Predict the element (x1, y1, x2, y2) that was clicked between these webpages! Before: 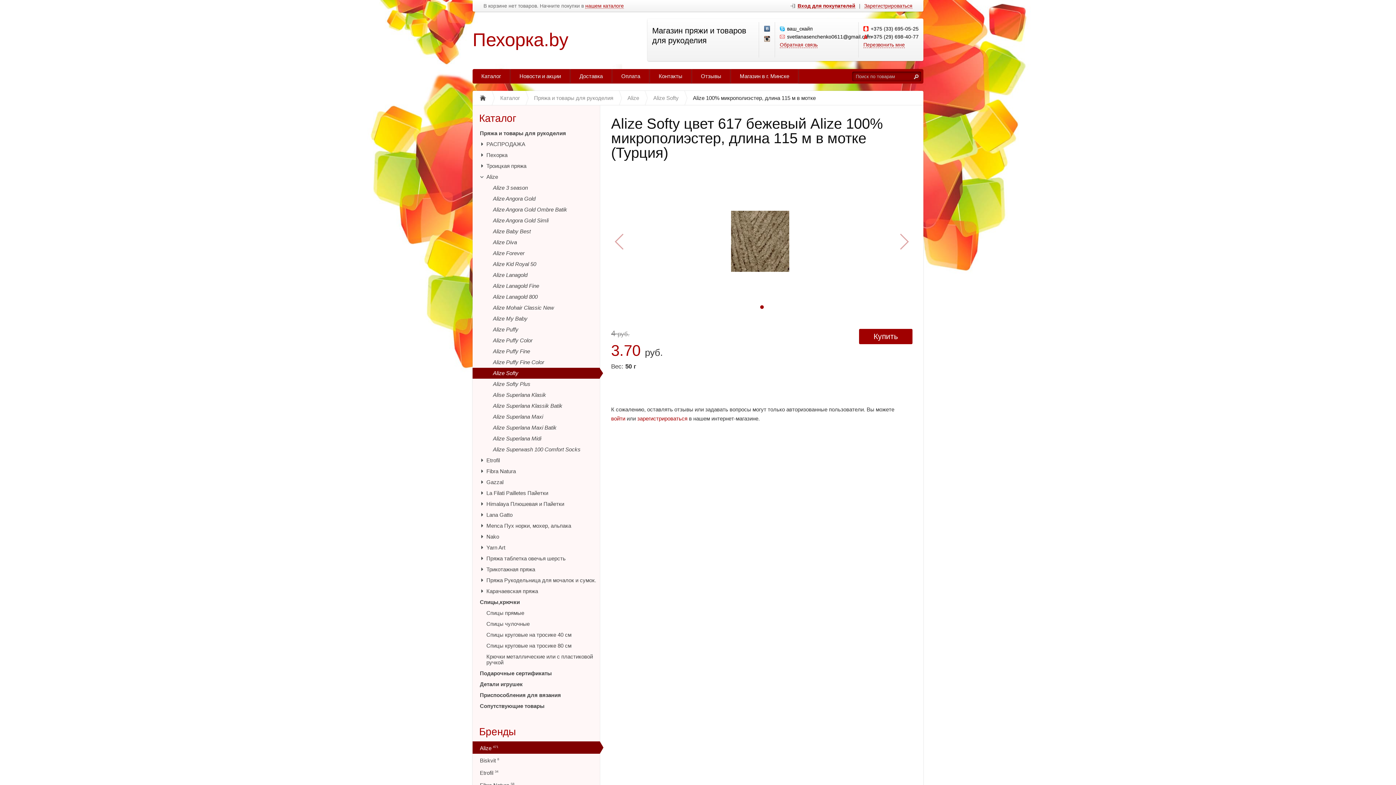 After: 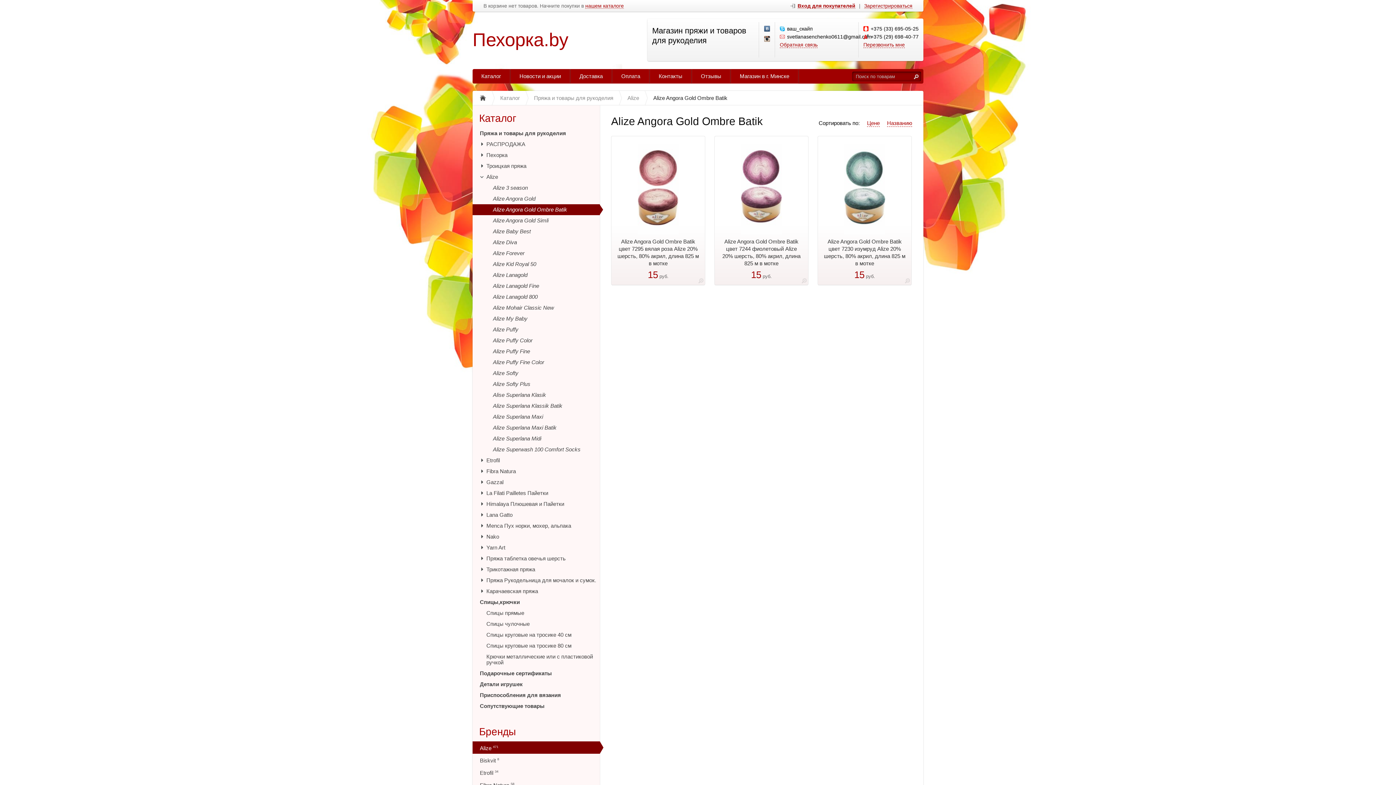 Action: label: Alize Angora Gold Ombre Batik bbox: (472, 204, 600, 215)